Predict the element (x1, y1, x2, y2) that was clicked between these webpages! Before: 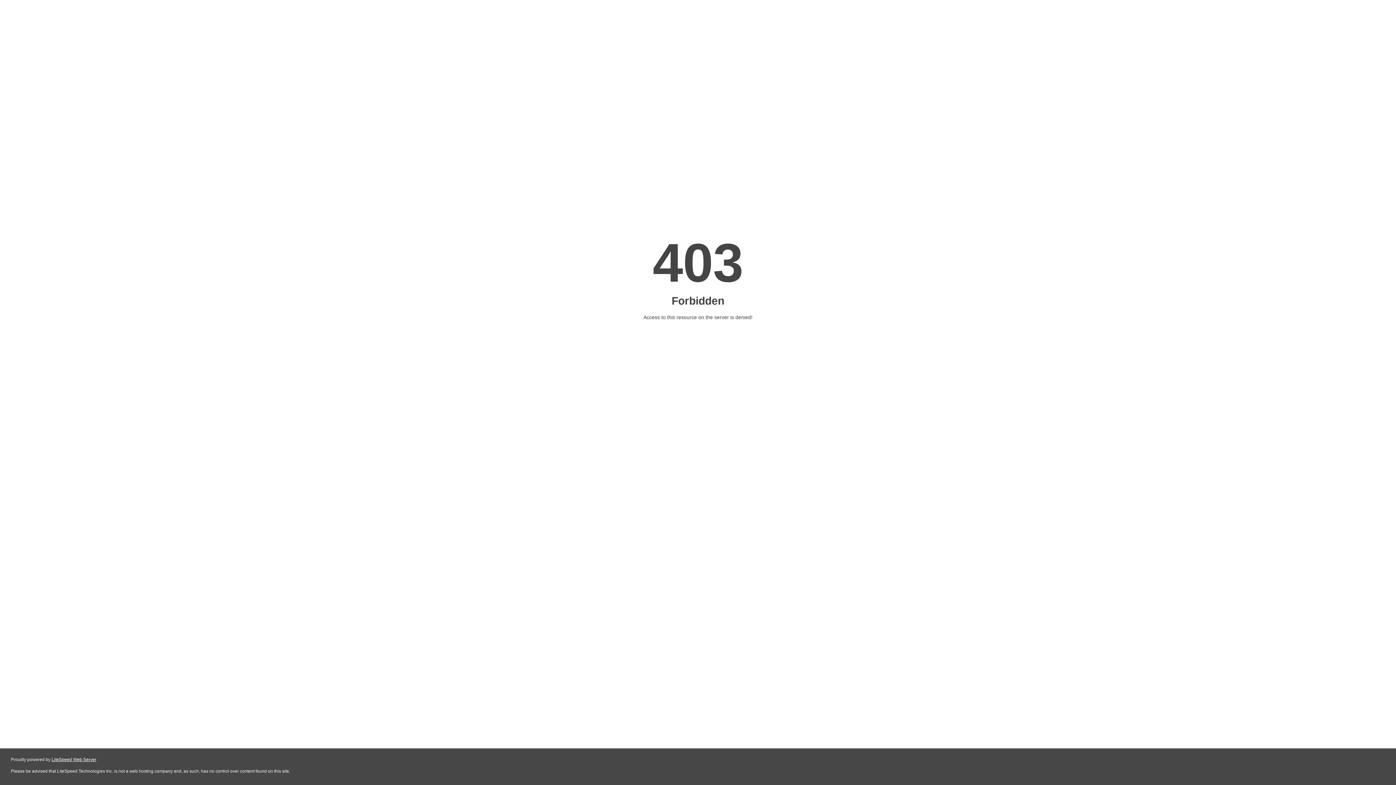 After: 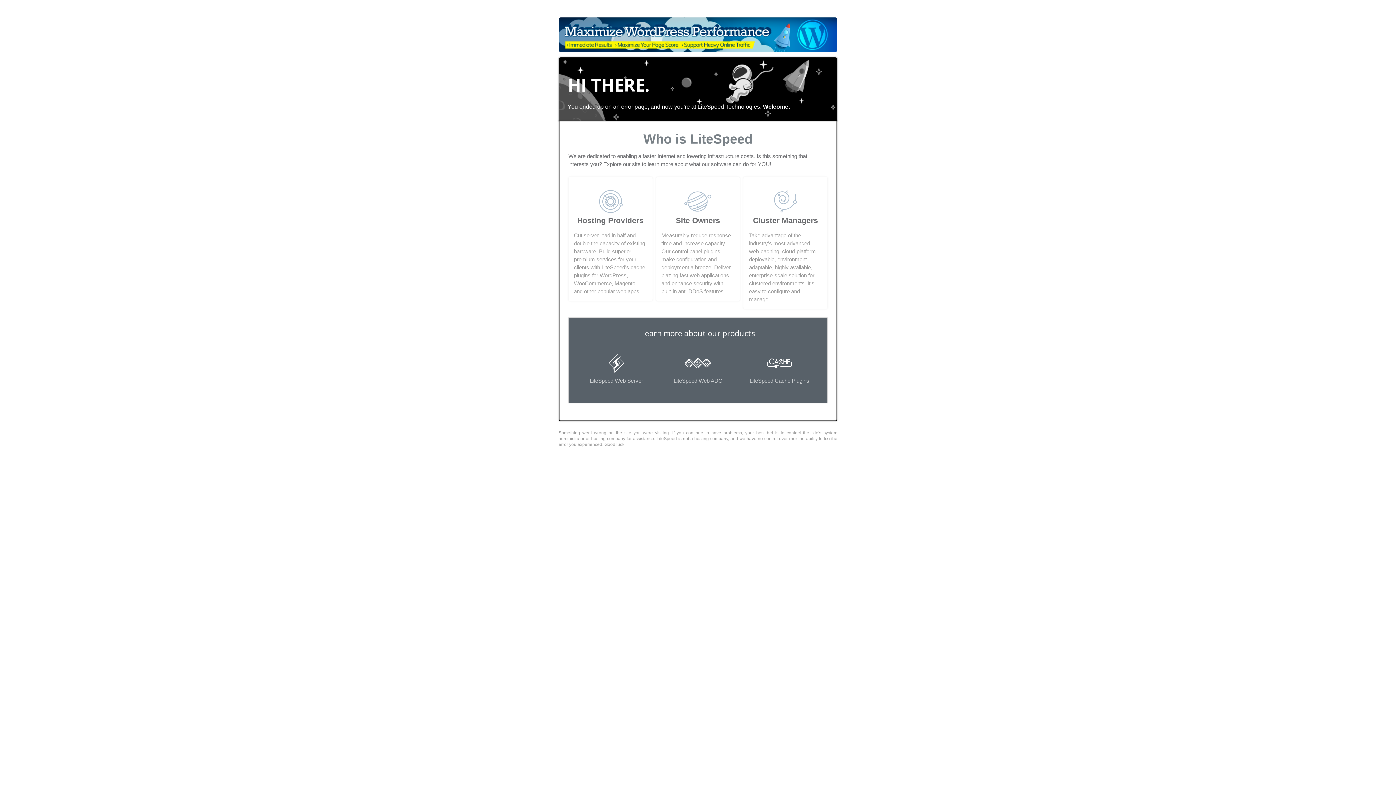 Action: label: LiteSpeed Web Server bbox: (51, 757, 96, 762)